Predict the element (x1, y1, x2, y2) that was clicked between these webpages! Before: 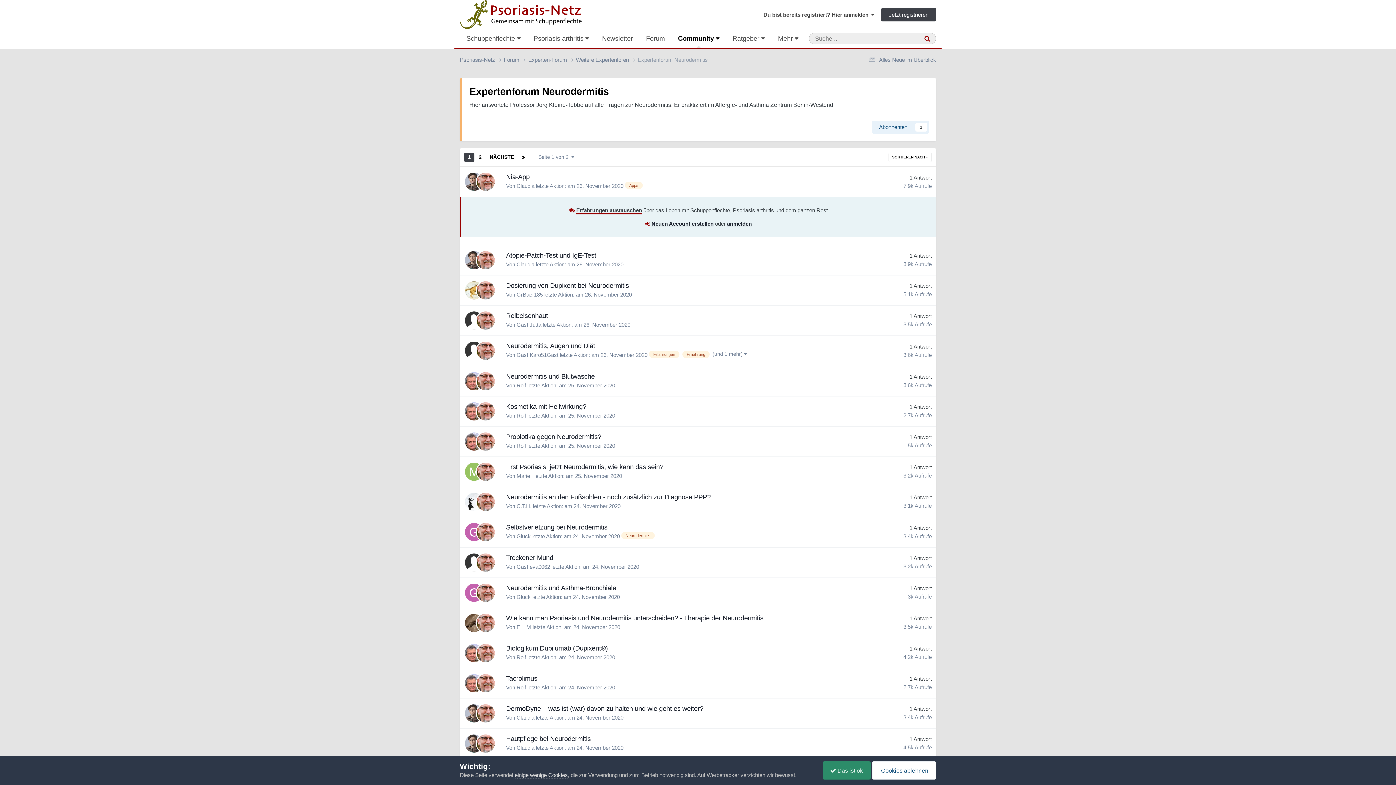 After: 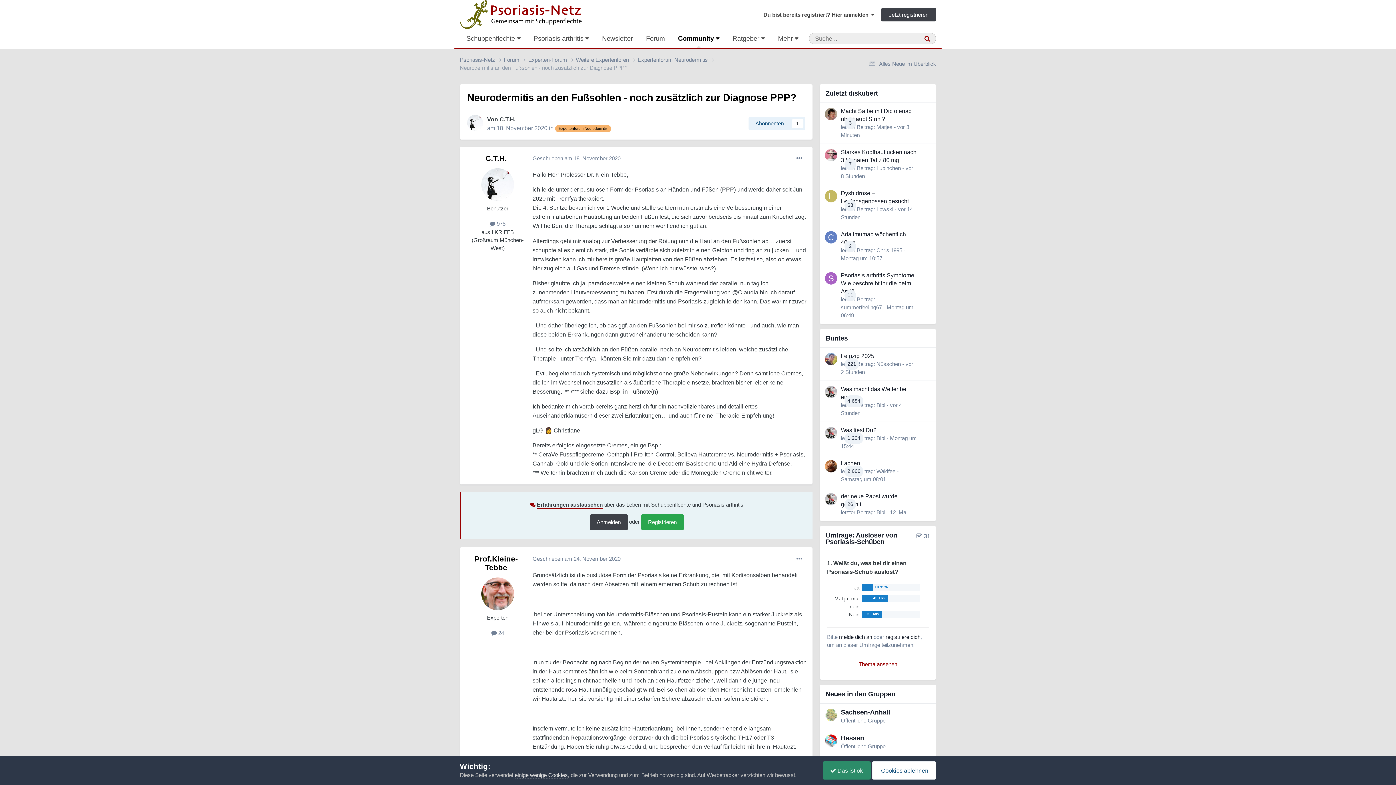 Action: label: Neurodermitis an den Fußsohlen - noch zusätzlich zur Diagnose PPP? bbox: (506, 493, 710, 501)